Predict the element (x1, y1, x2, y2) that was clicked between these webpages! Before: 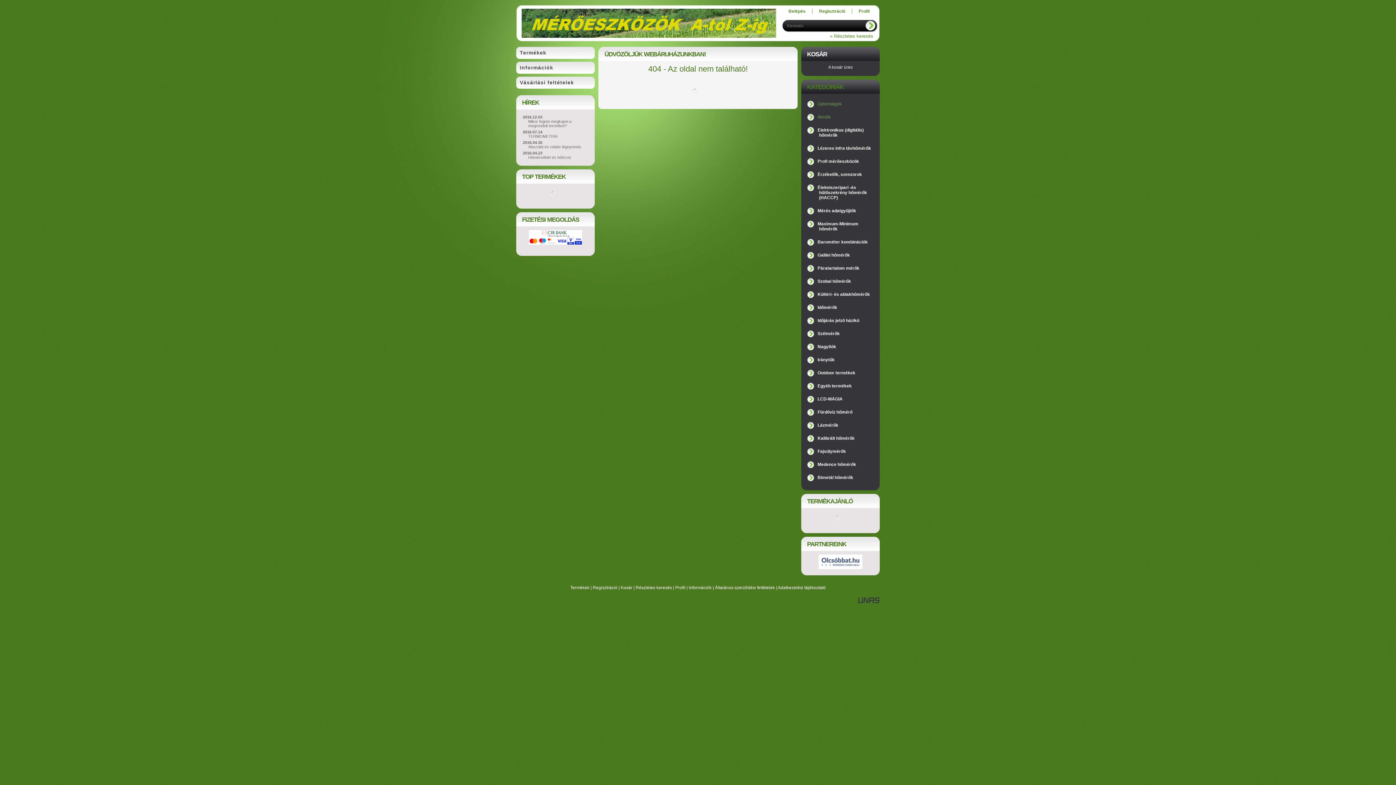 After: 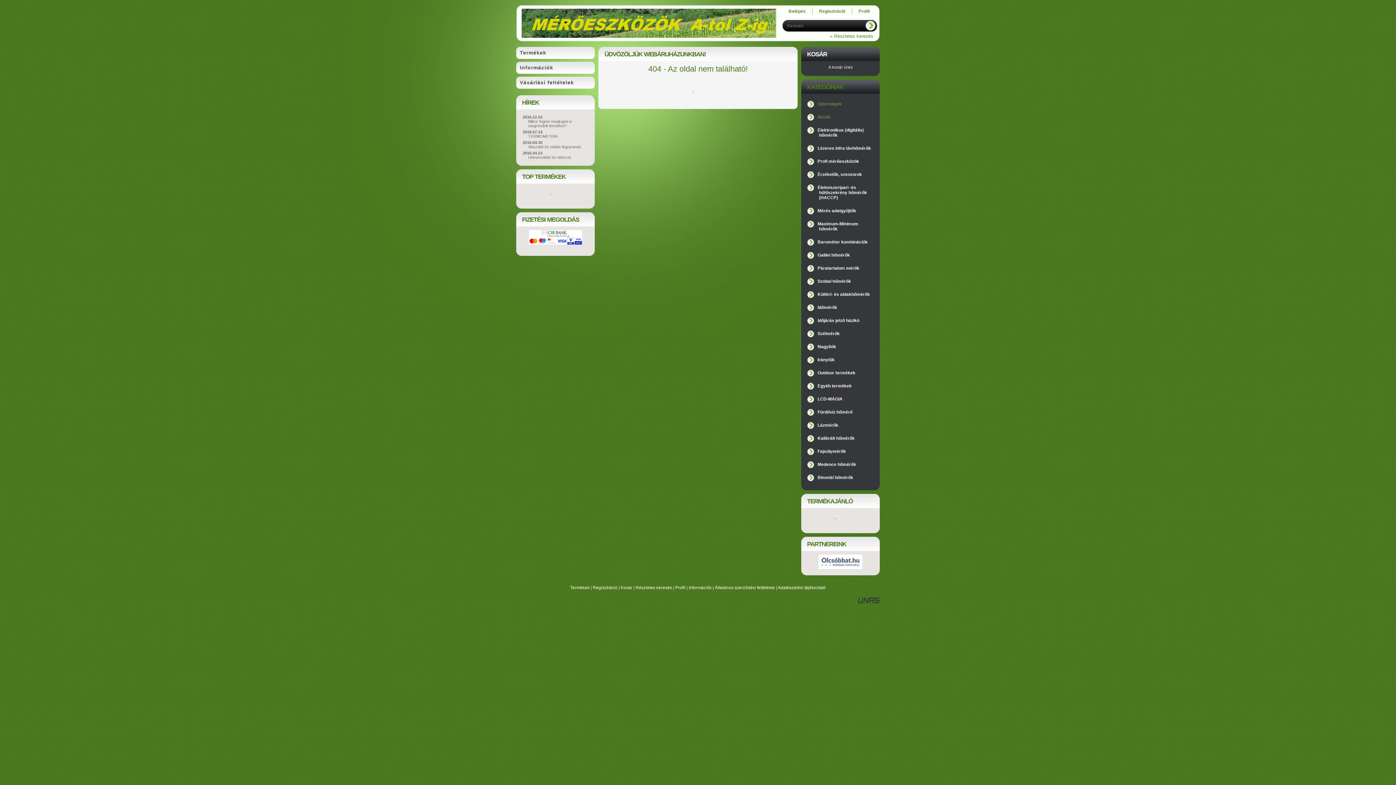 Action: bbox: (858, 599, 880, 604)